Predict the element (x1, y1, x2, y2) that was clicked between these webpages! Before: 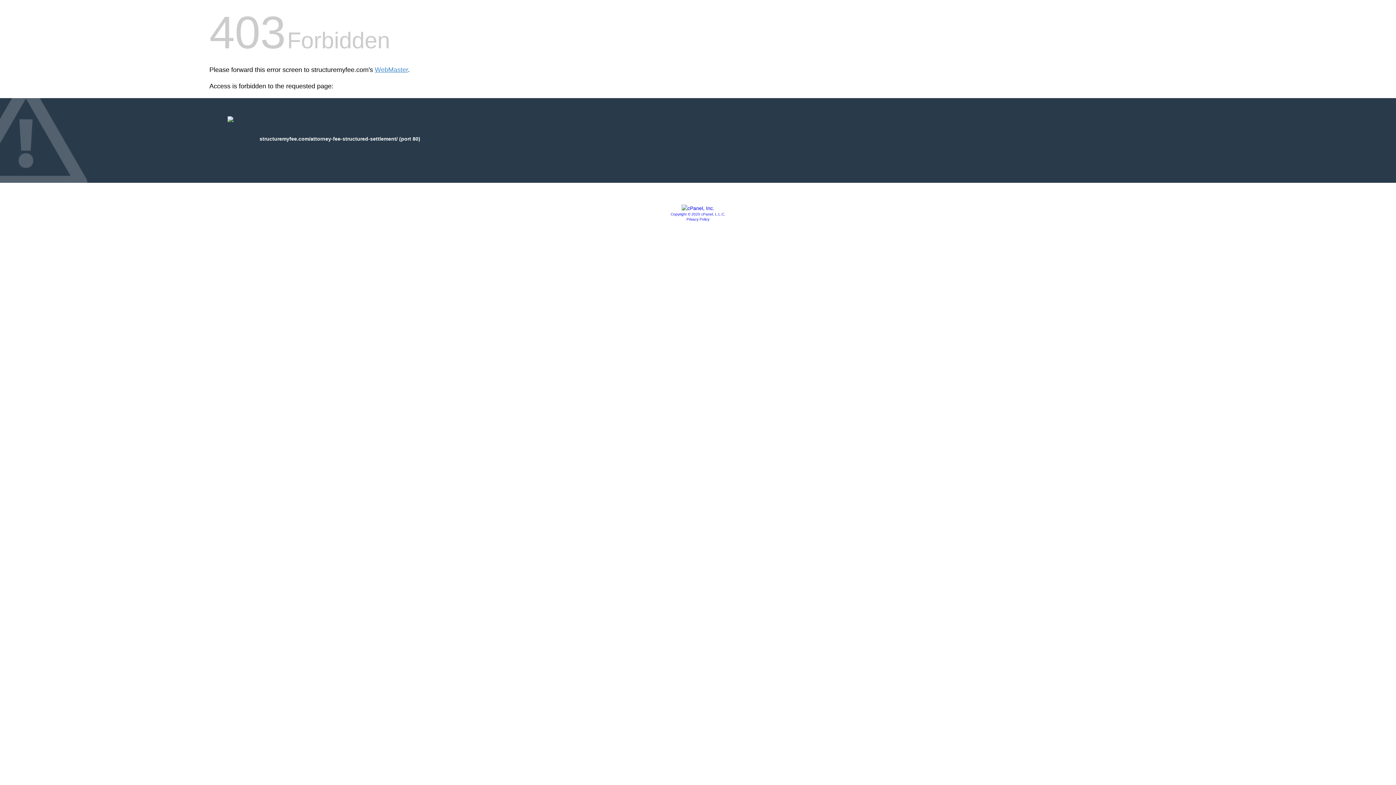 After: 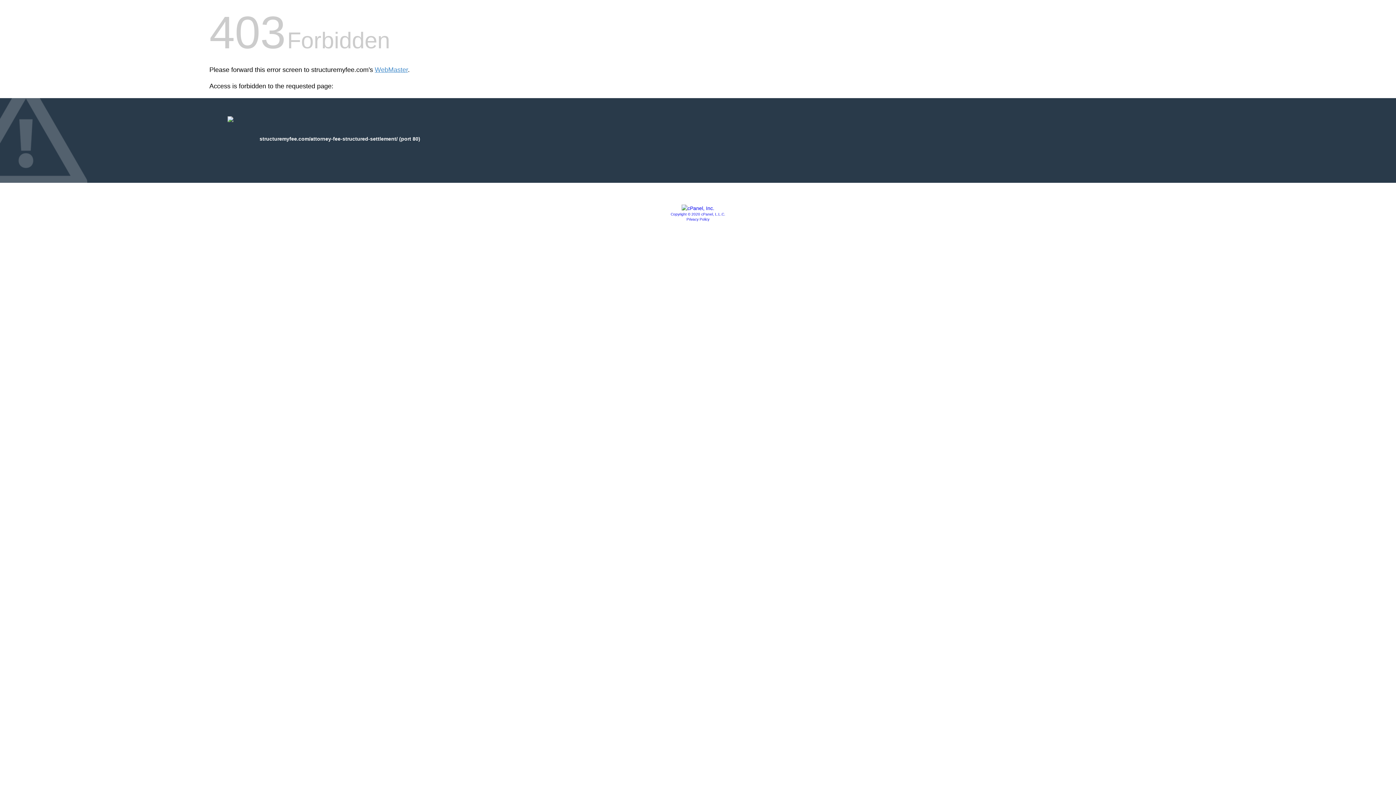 Action: bbox: (670, 212, 725, 216) label: Copyright © 2020 cPanel, L.L.C.